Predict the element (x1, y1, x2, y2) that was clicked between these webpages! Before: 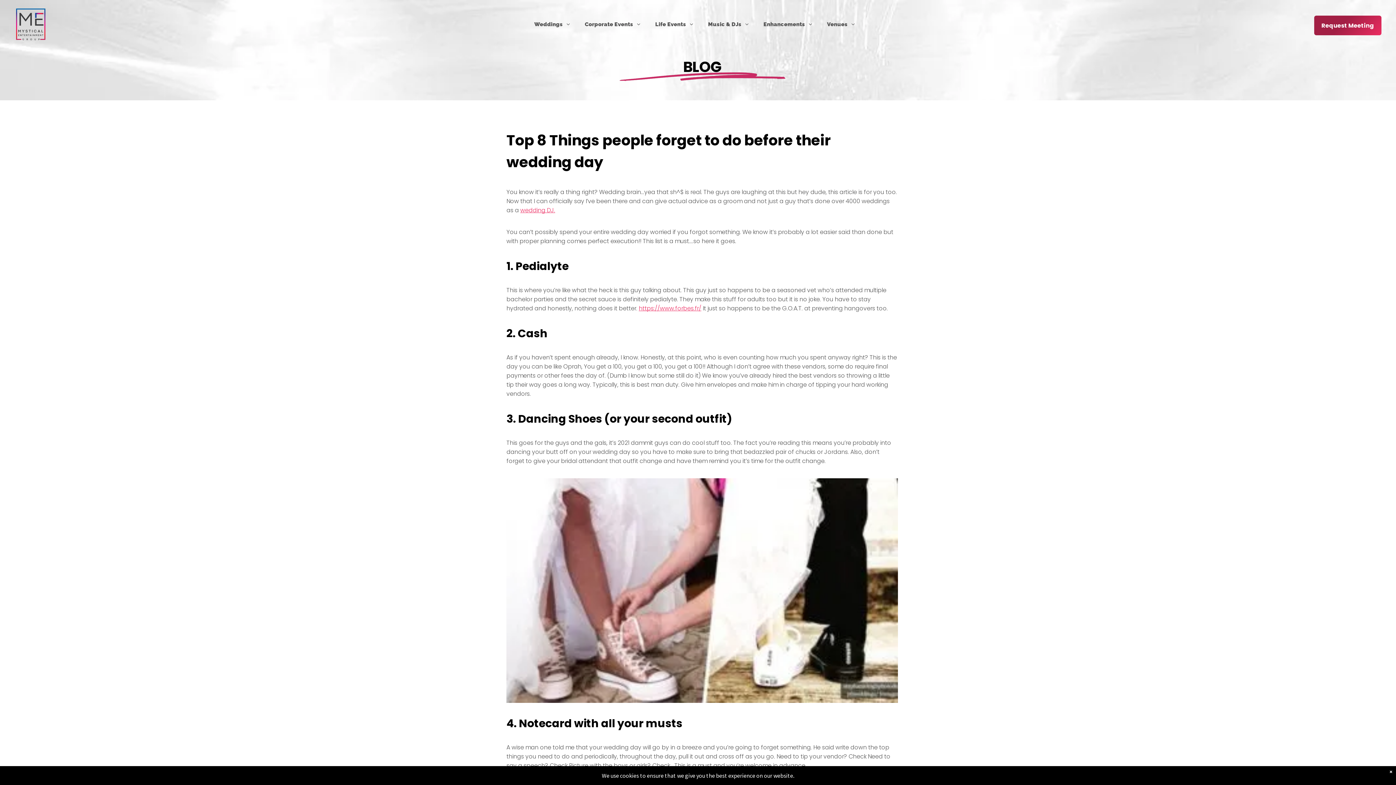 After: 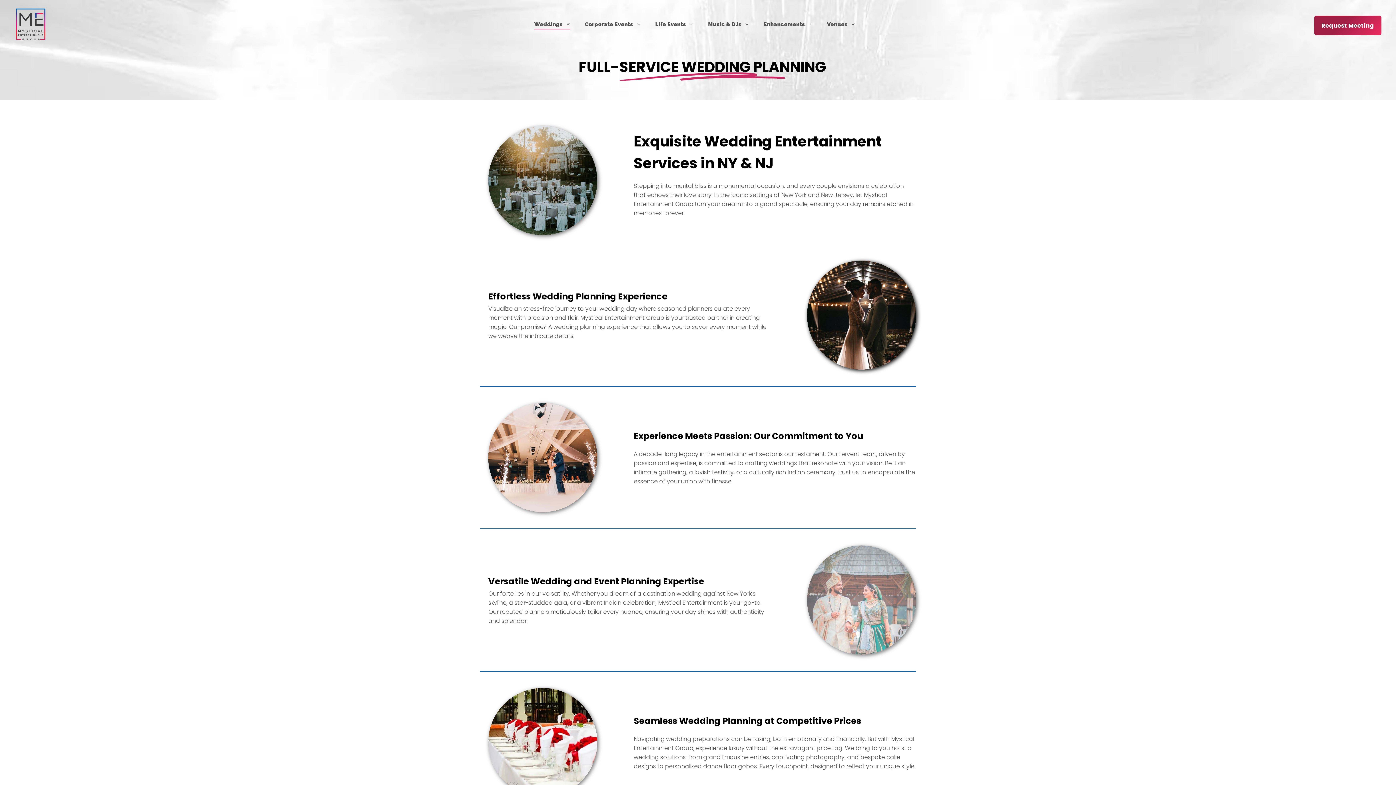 Action: label: Weddings bbox: (527, 19, 577, 29)